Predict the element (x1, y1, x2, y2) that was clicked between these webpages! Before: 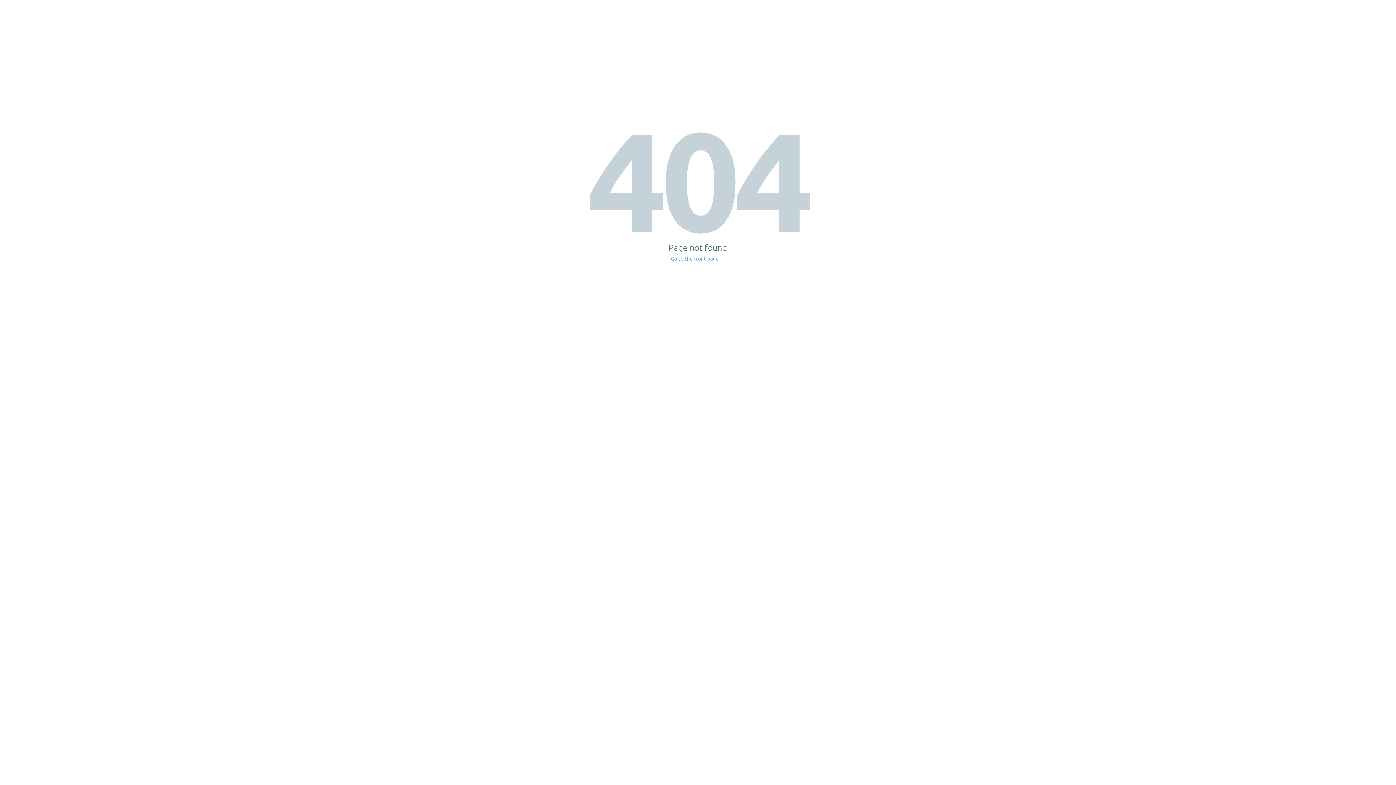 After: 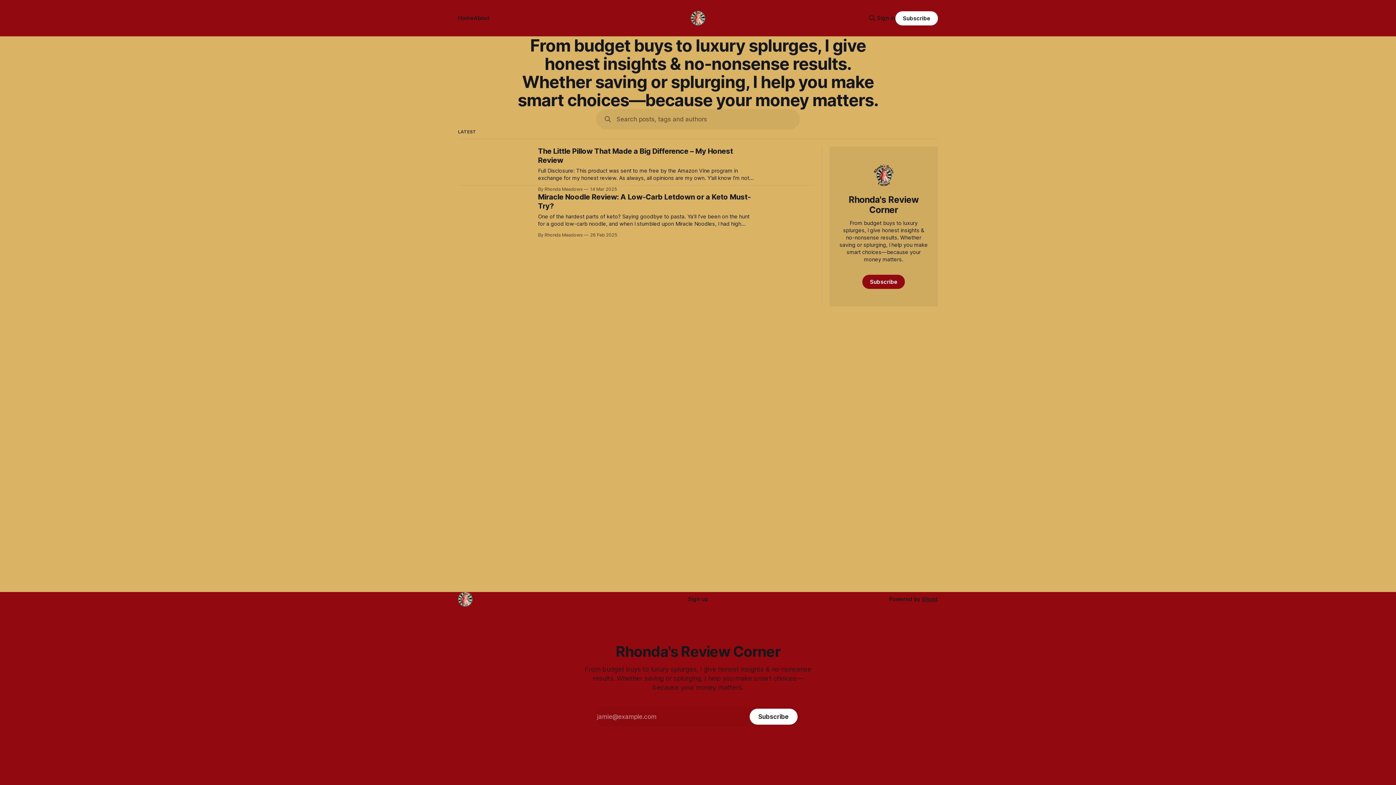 Action: label: Go to the front page → bbox: (671, 256, 725, 261)